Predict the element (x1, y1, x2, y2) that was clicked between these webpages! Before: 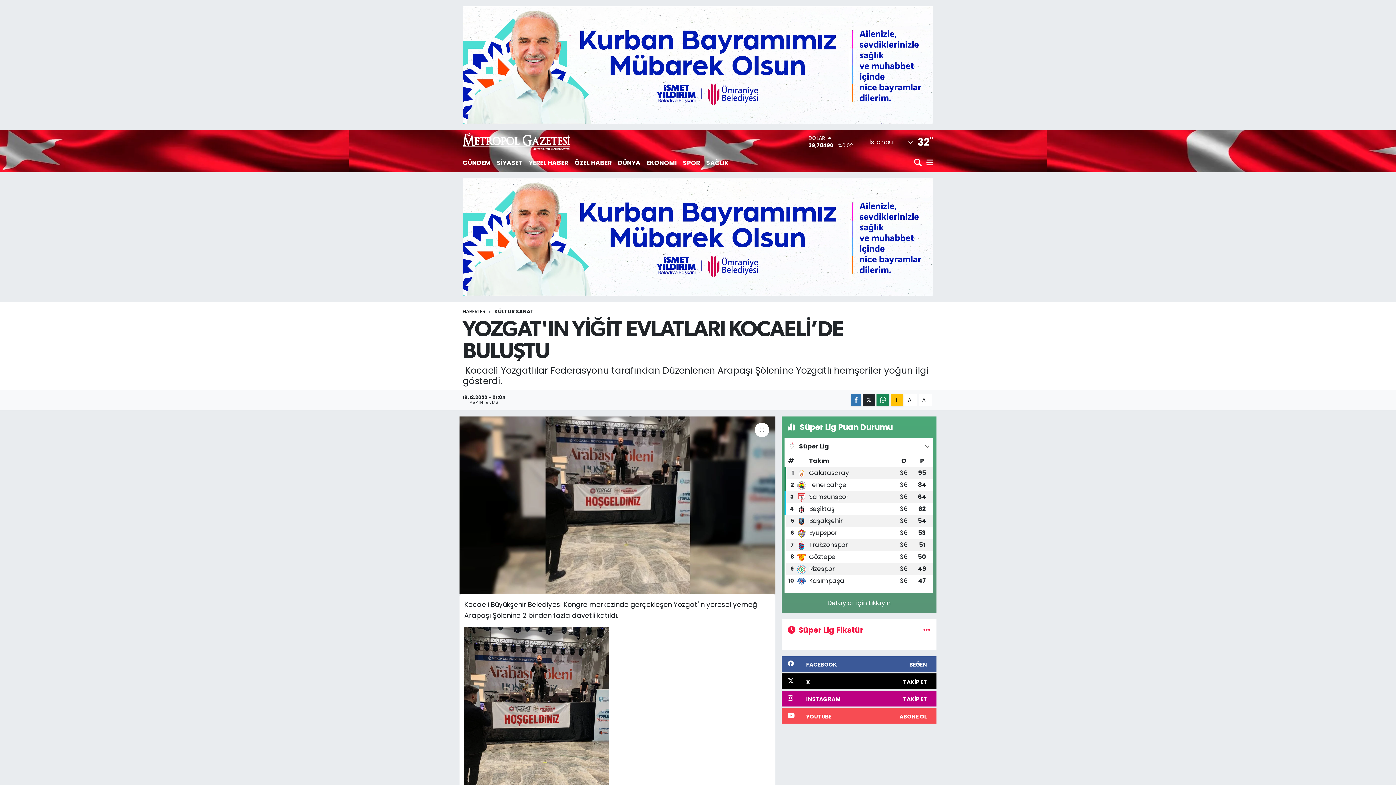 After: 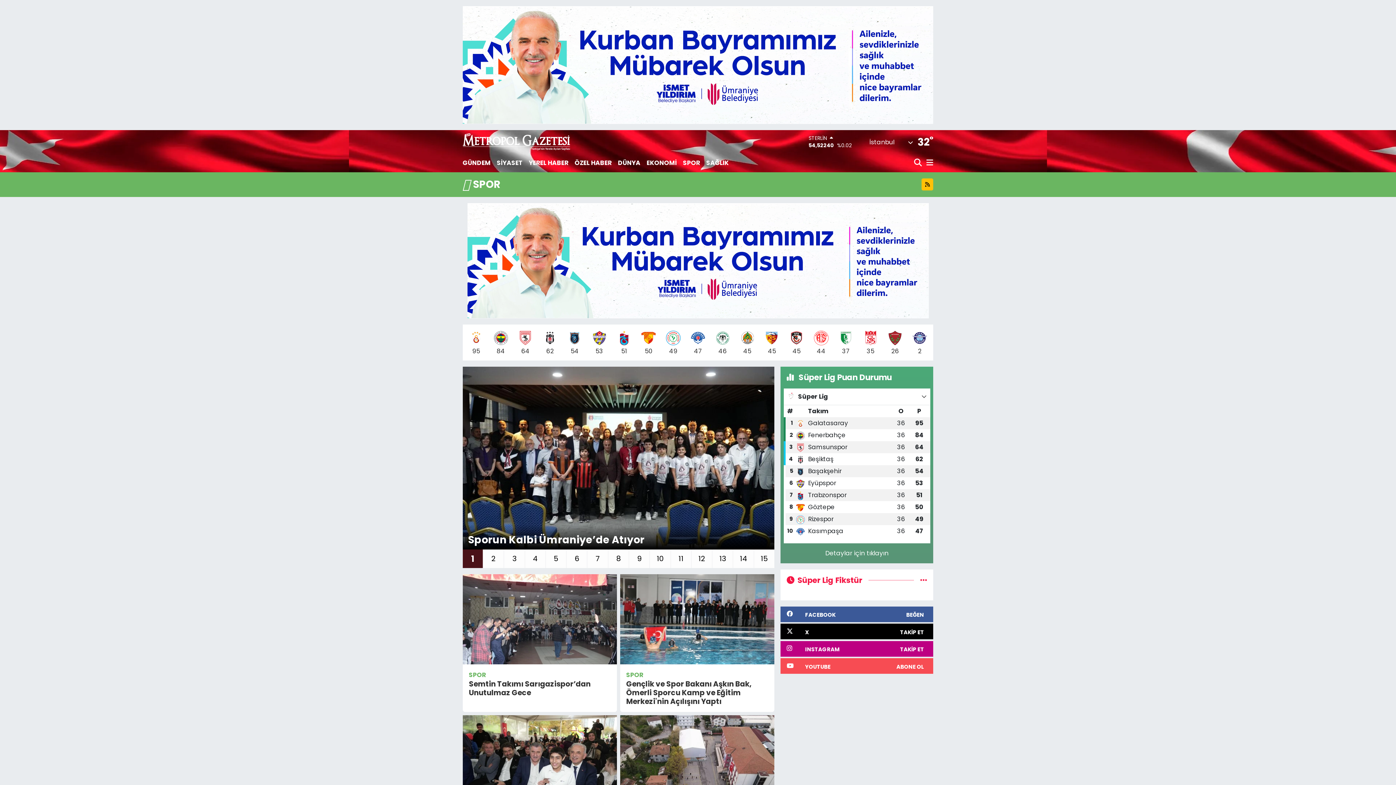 Action: label: SPOR bbox: (680, 155, 703, 170)